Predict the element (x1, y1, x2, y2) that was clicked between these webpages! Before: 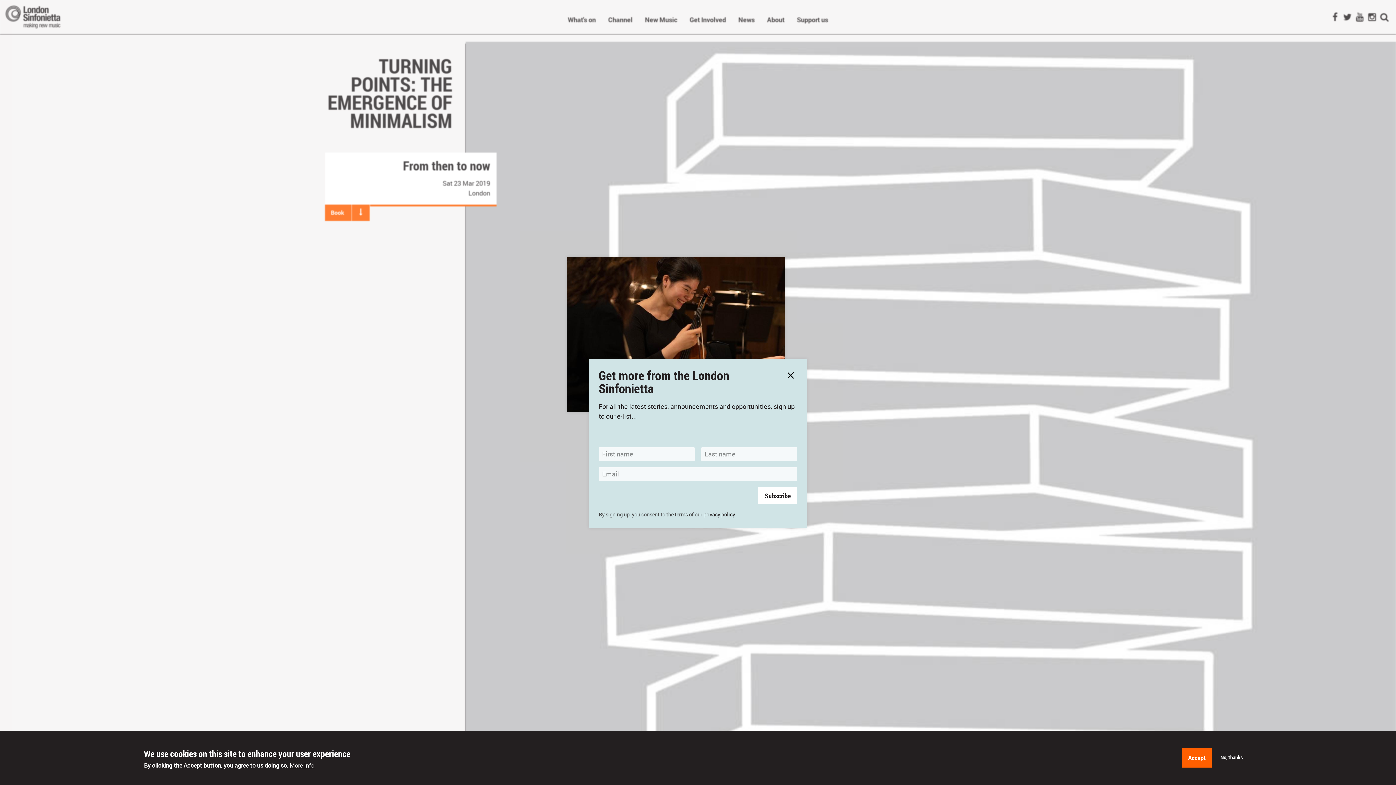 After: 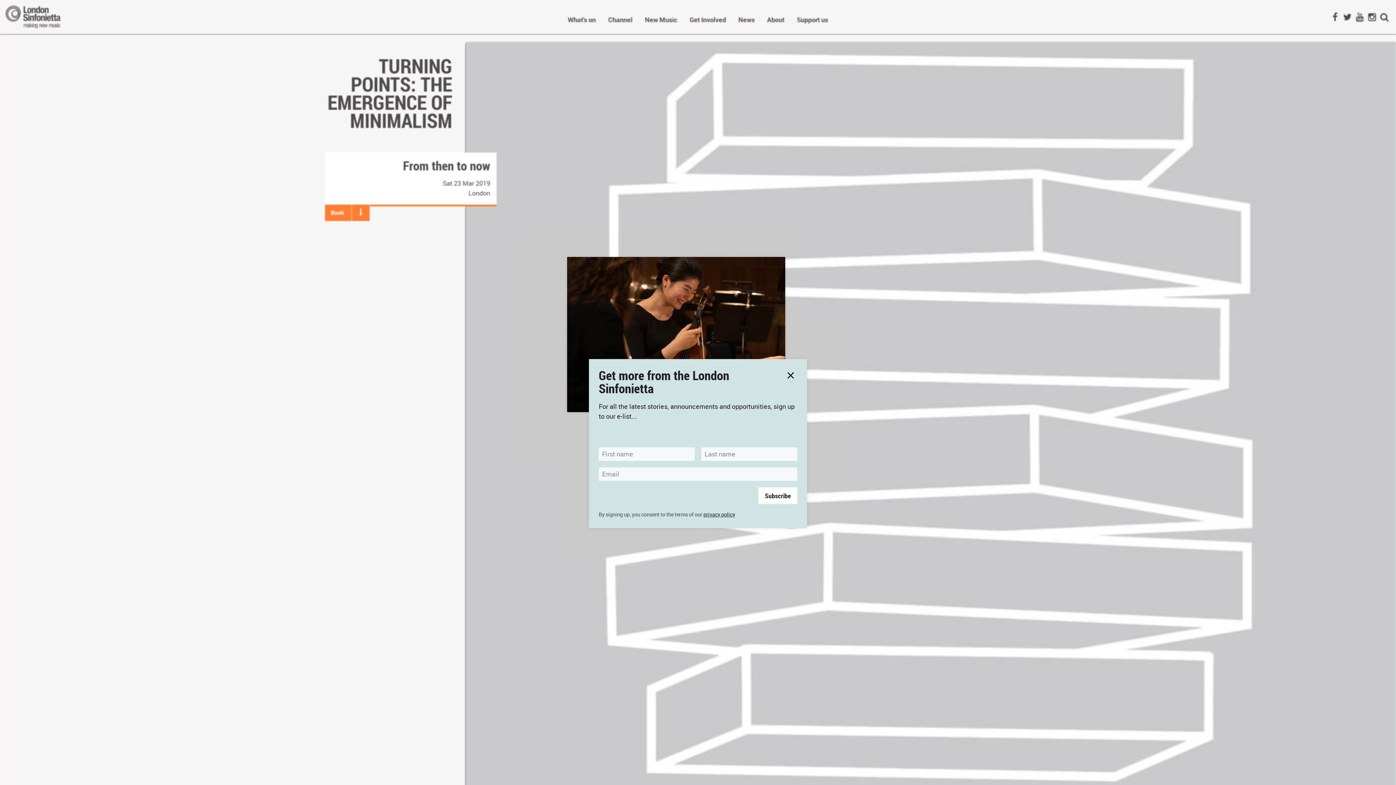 Action: bbox: (1213, 749, 1250, 765) label: No, thanks